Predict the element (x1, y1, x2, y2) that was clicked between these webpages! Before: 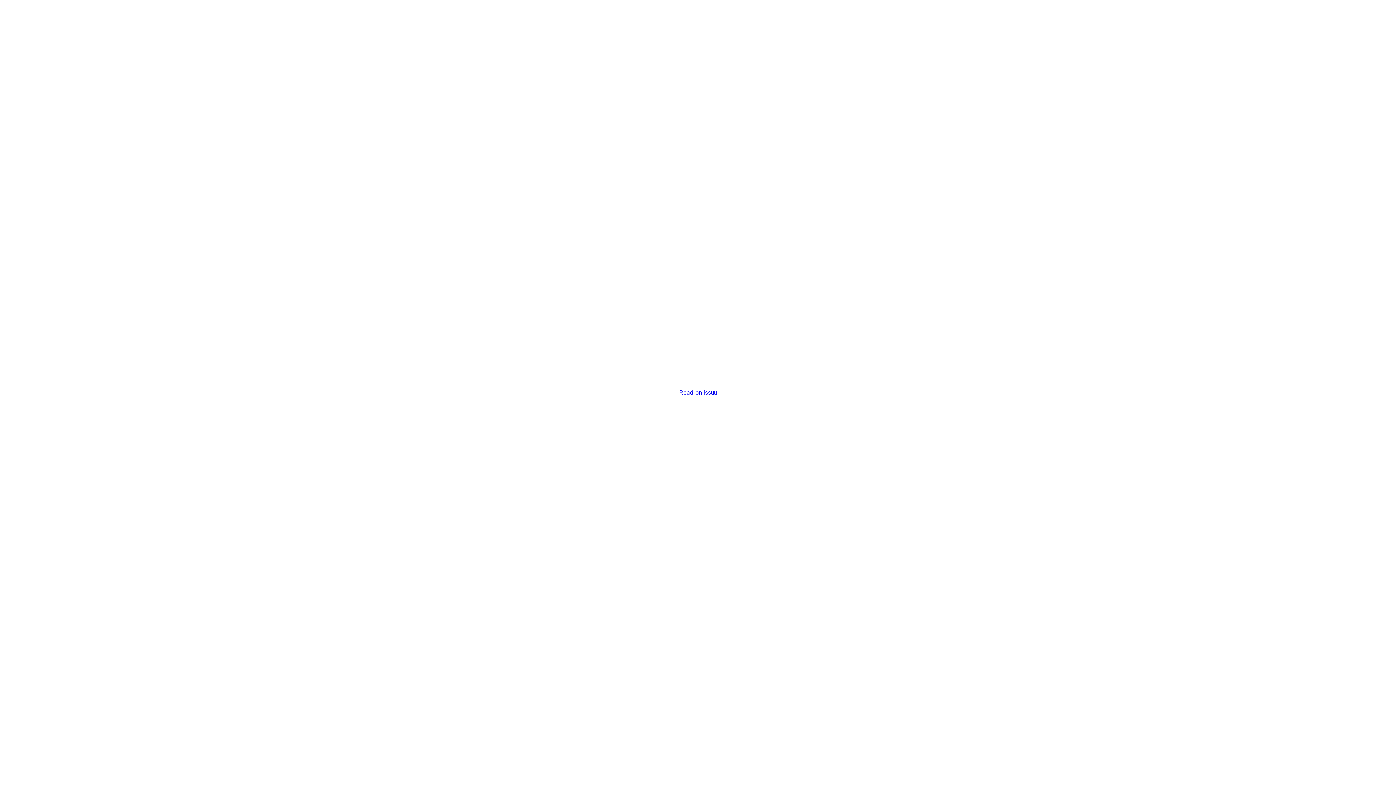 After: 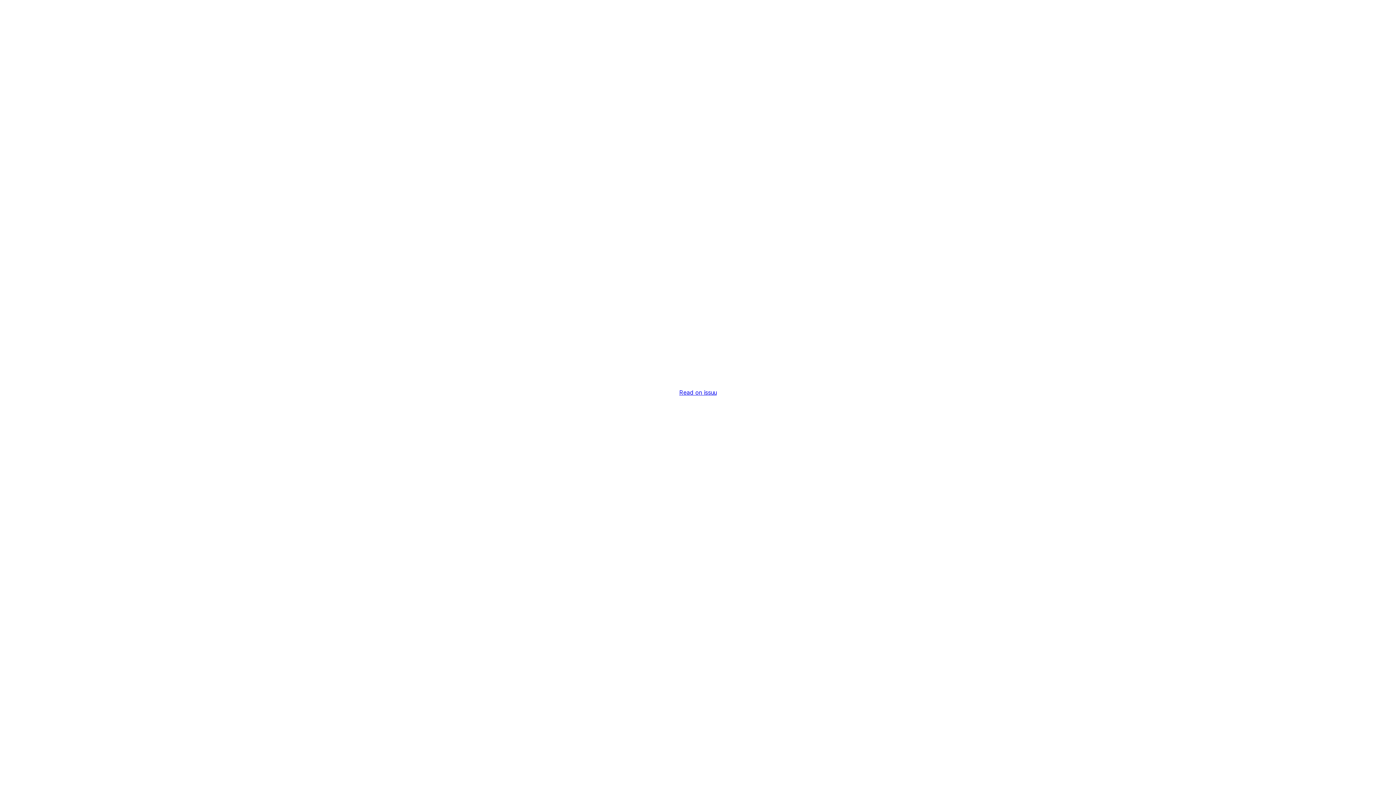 Action: label: Read on issuu bbox: (679, 389, 716, 396)